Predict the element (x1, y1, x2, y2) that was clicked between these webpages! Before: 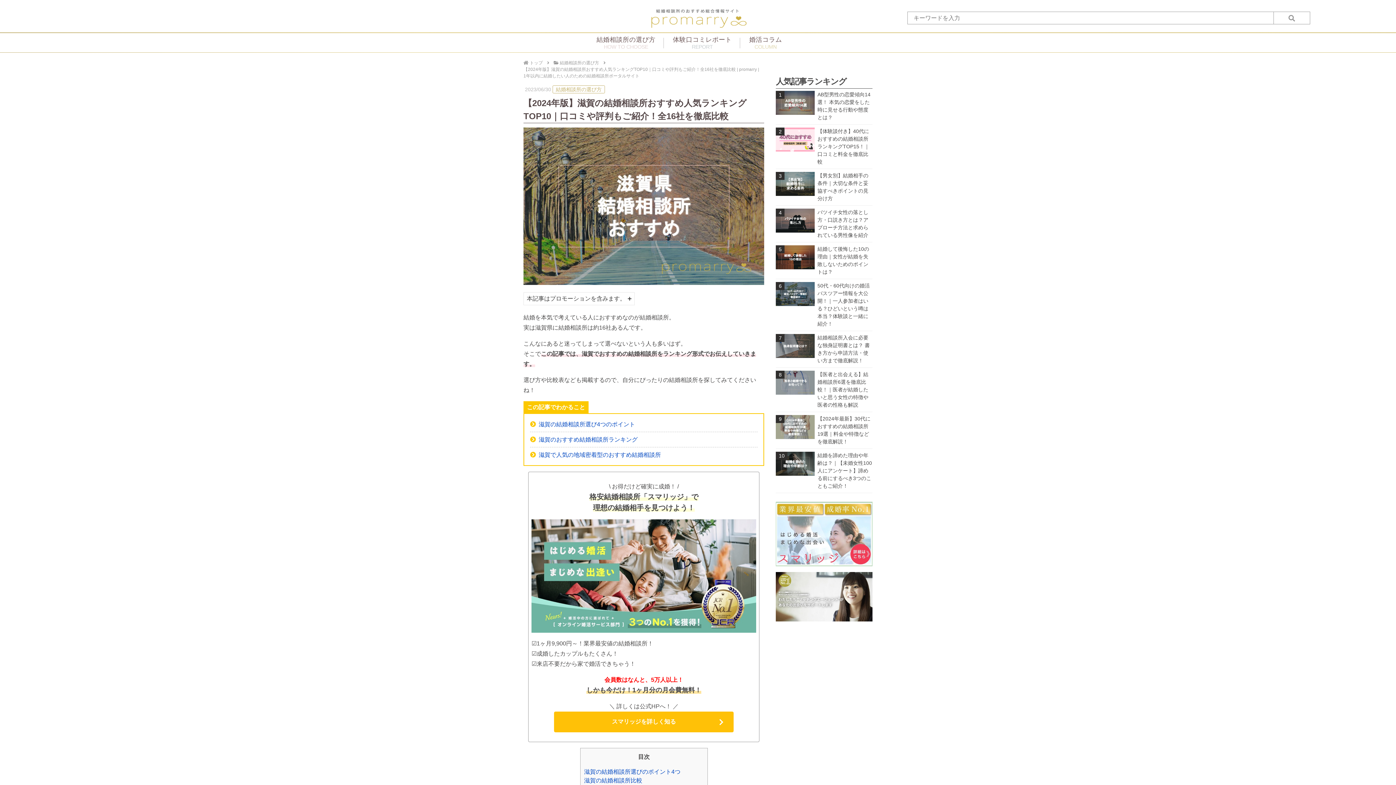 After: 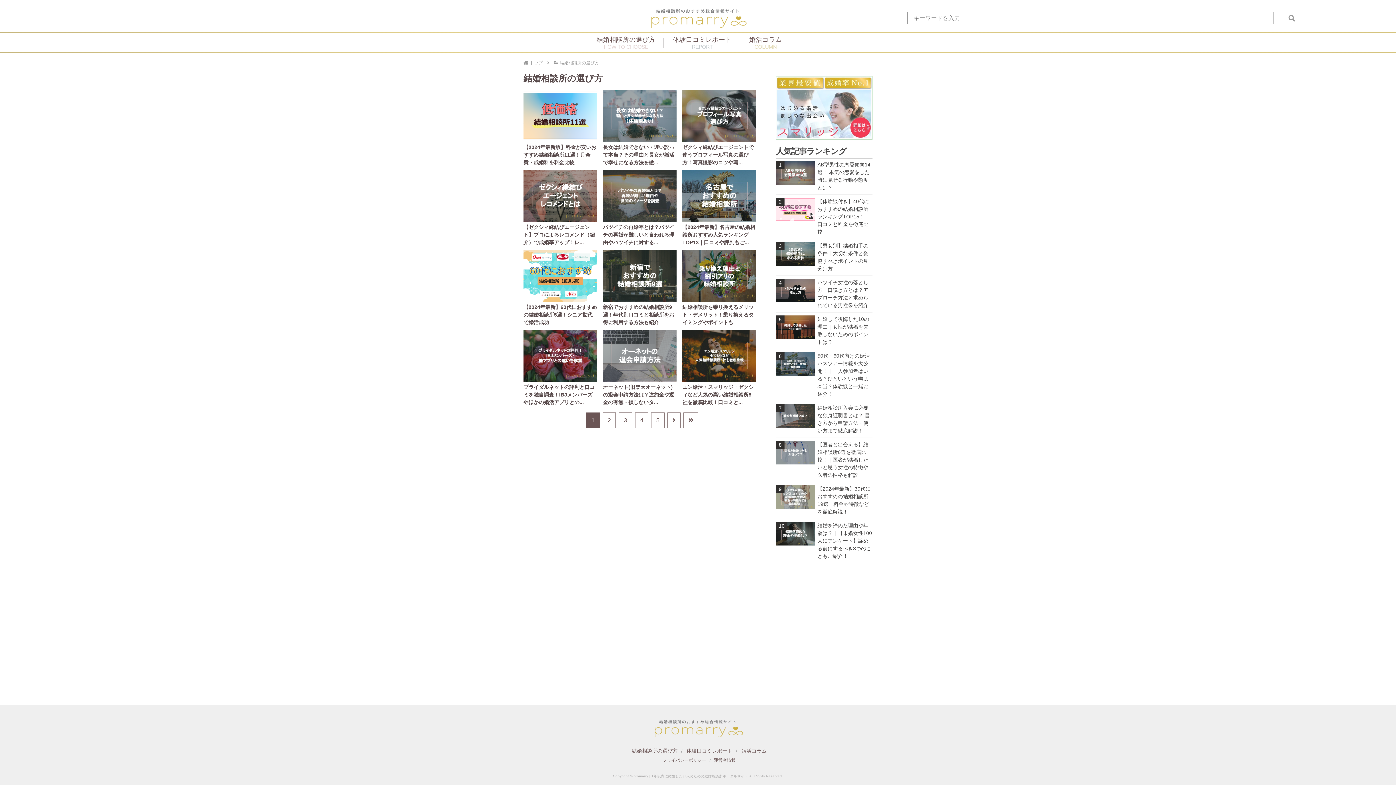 Action: bbox: (552, 85, 605, 93) label: 結婚相談所の選び方